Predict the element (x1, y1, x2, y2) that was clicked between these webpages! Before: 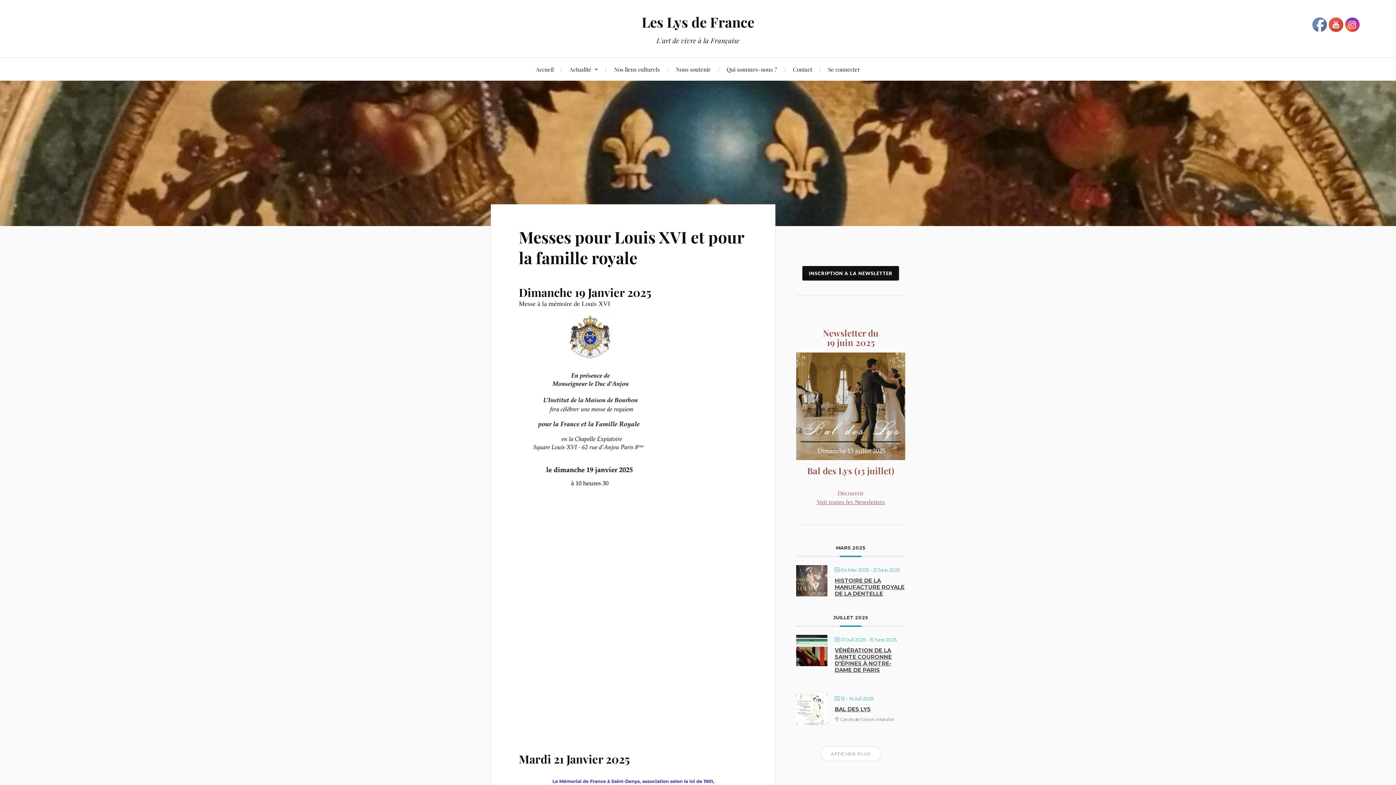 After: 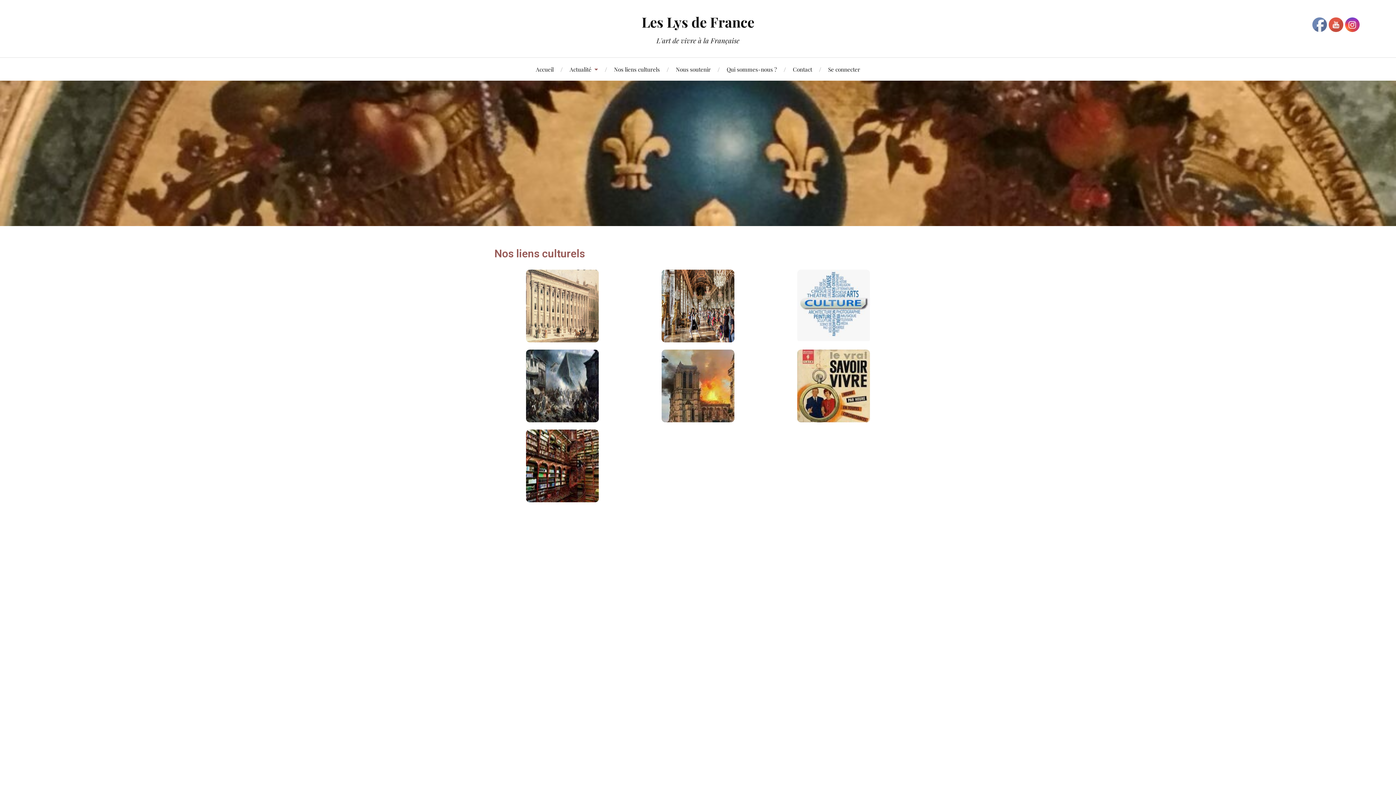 Action: label: Nos liens culturels bbox: (614, 57, 660, 80)